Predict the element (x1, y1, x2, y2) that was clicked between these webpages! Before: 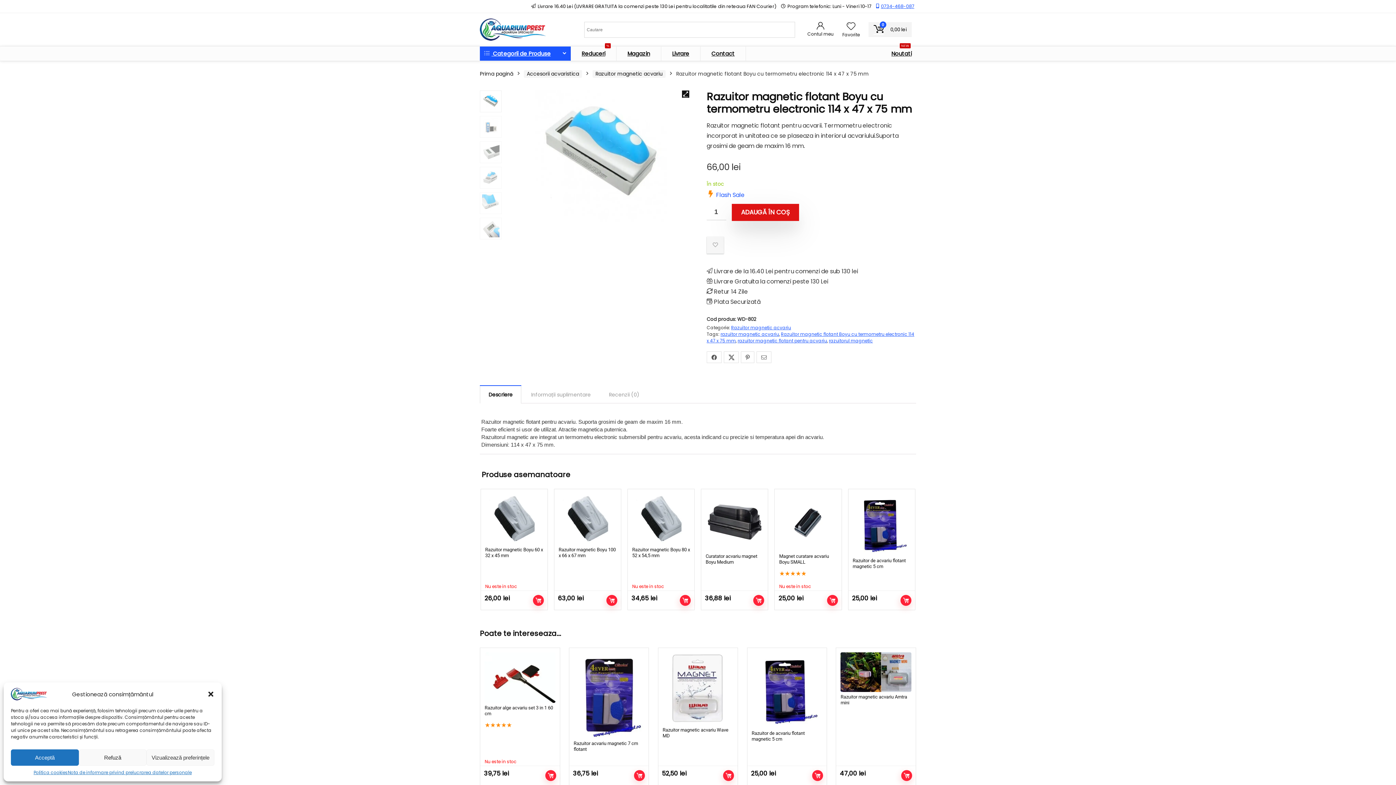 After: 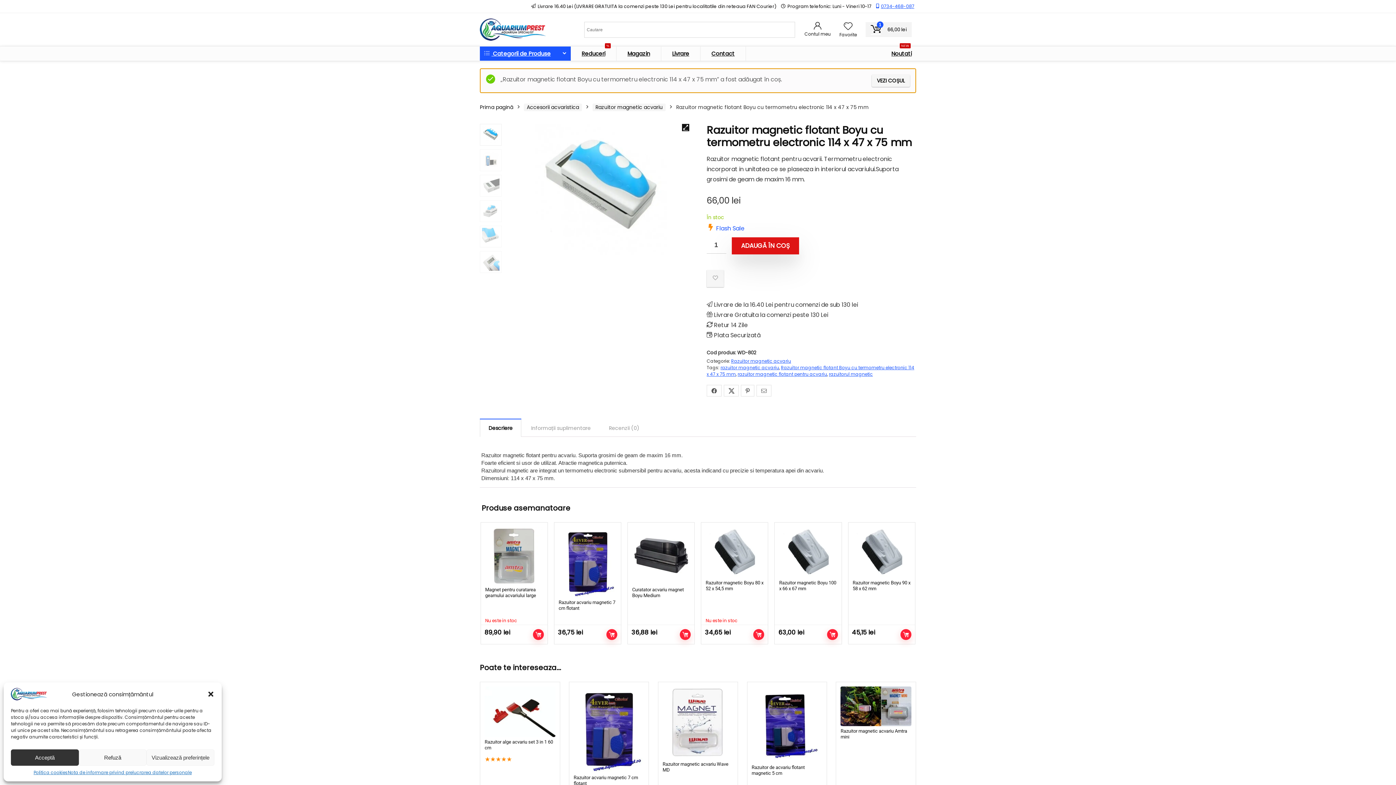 Action: label: ADAUGĂ ÎN COȘ bbox: (732, 204, 799, 221)